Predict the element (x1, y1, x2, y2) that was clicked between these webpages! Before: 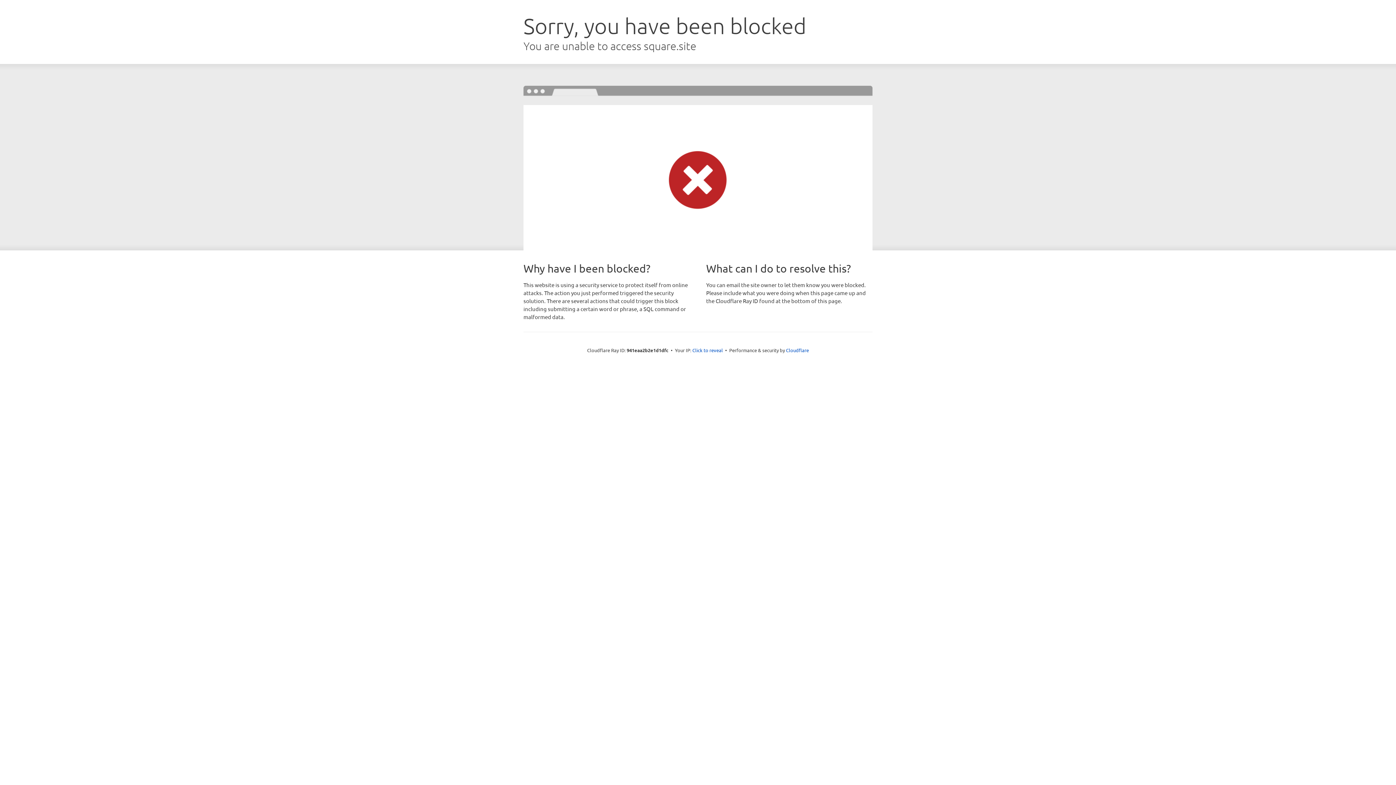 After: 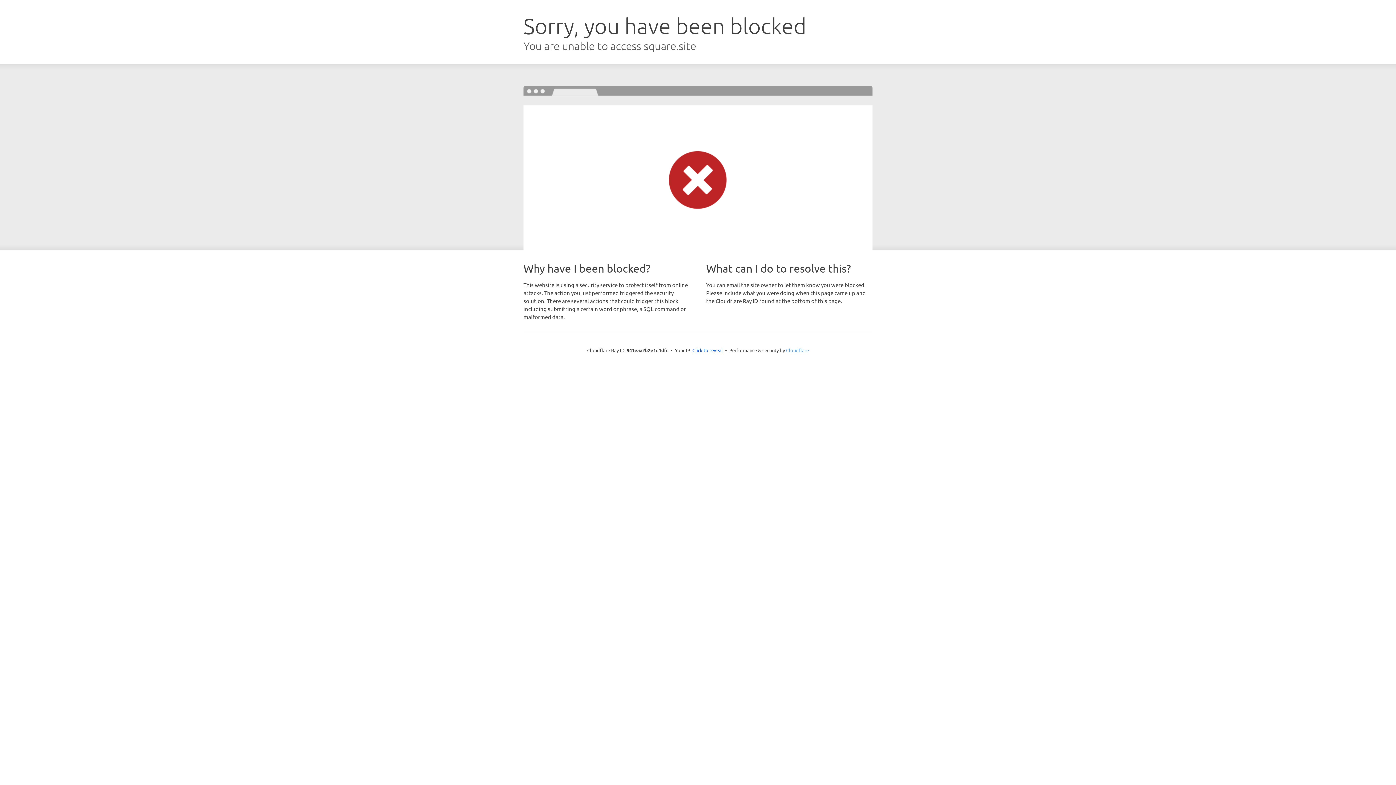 Action: bbox: (786, 347, 809, 353) label: Cloudflare